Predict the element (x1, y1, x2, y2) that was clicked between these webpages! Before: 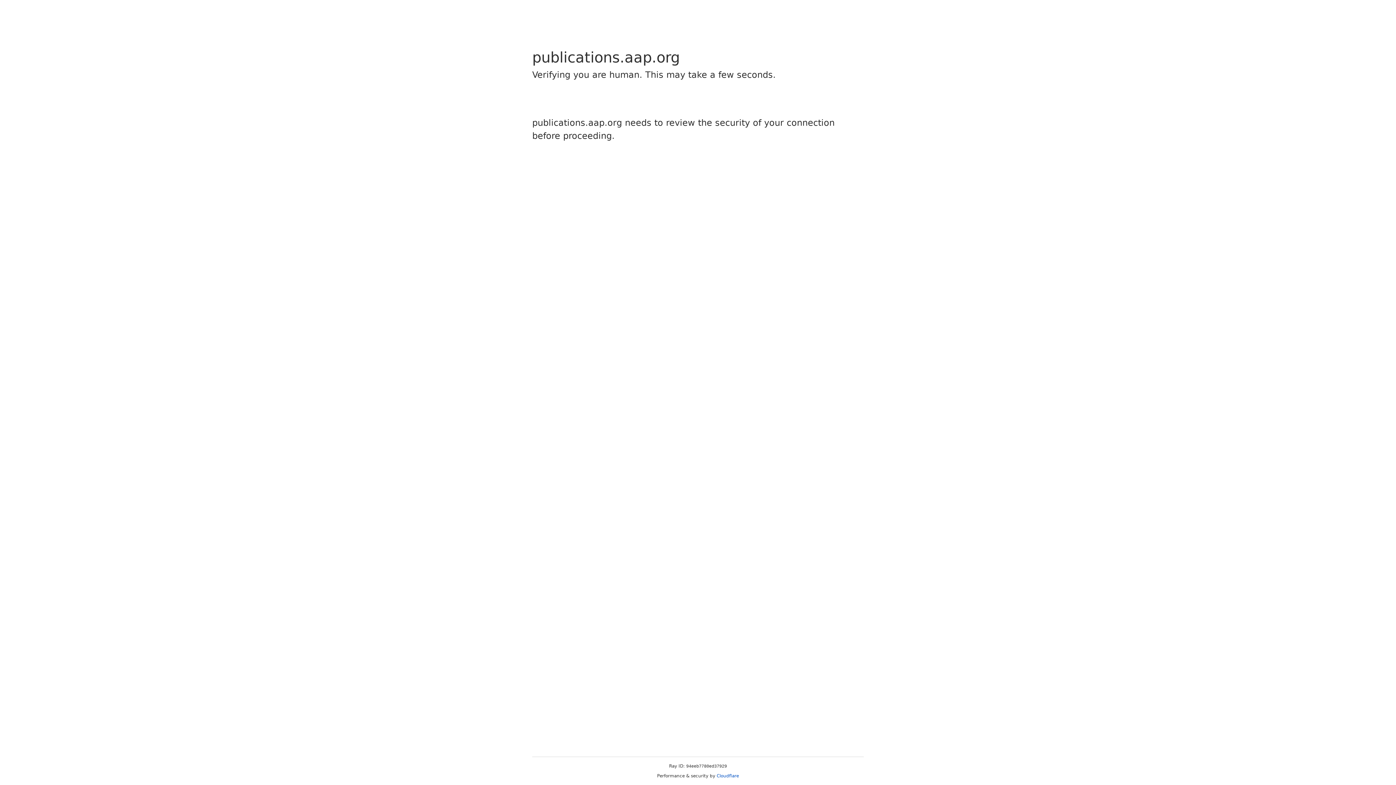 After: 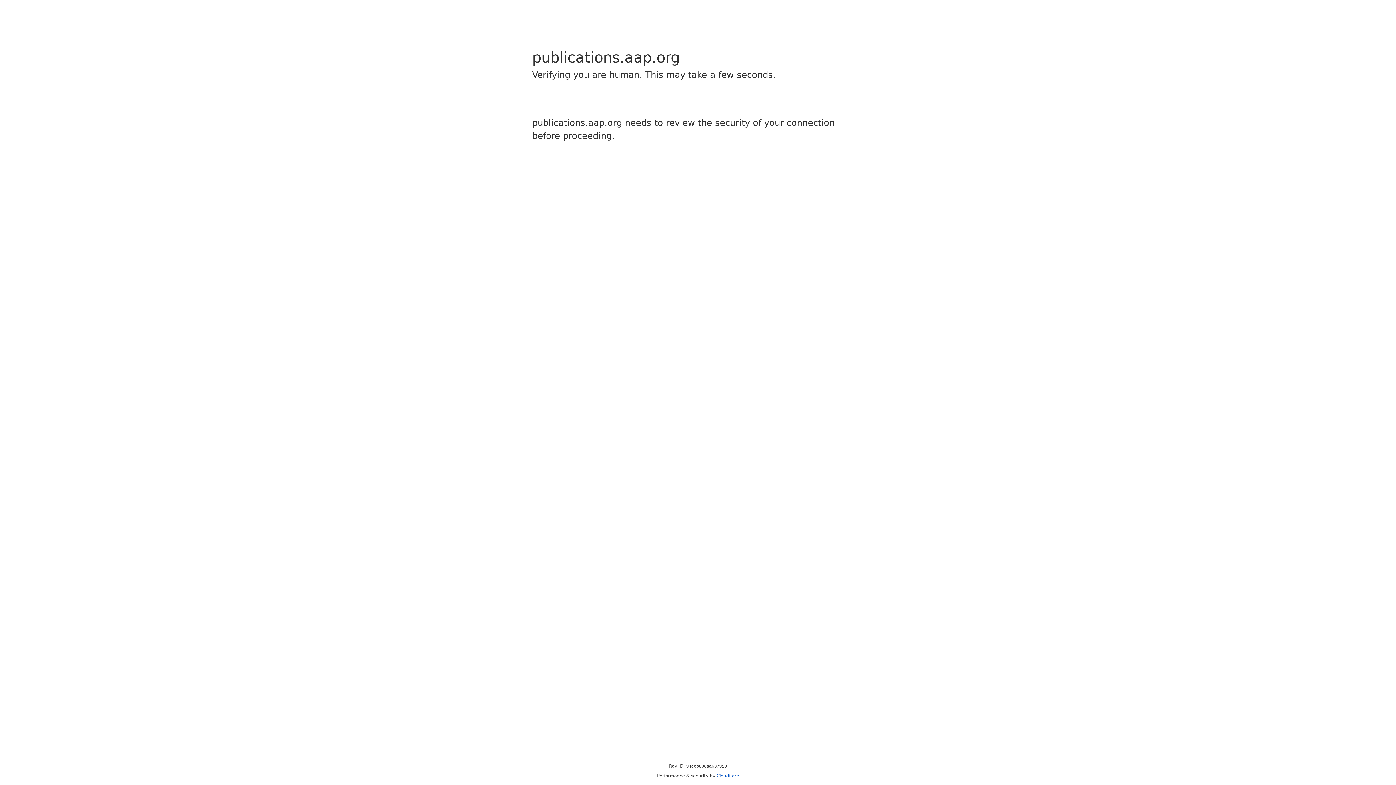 Action: bbox: (716, 773, 739, 778) label: Cloudflare